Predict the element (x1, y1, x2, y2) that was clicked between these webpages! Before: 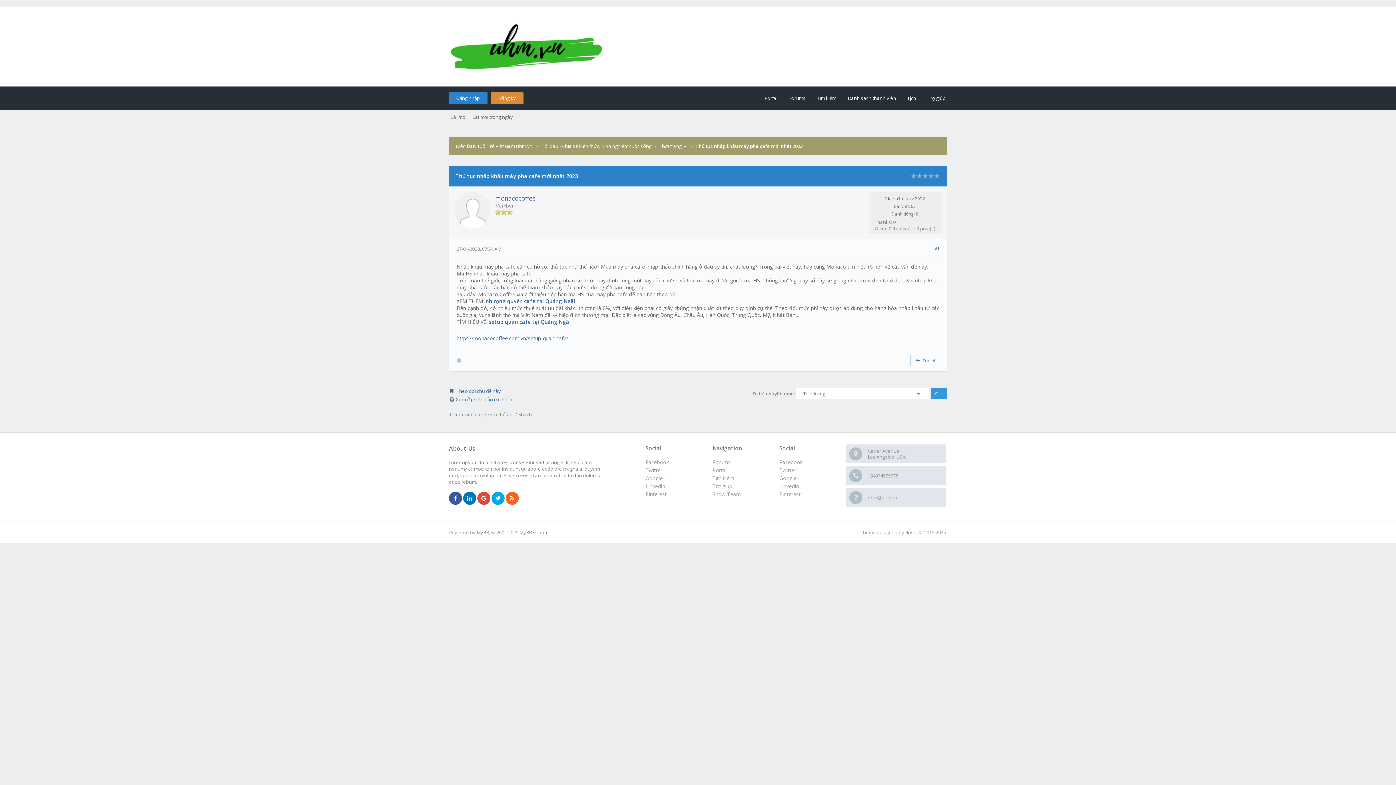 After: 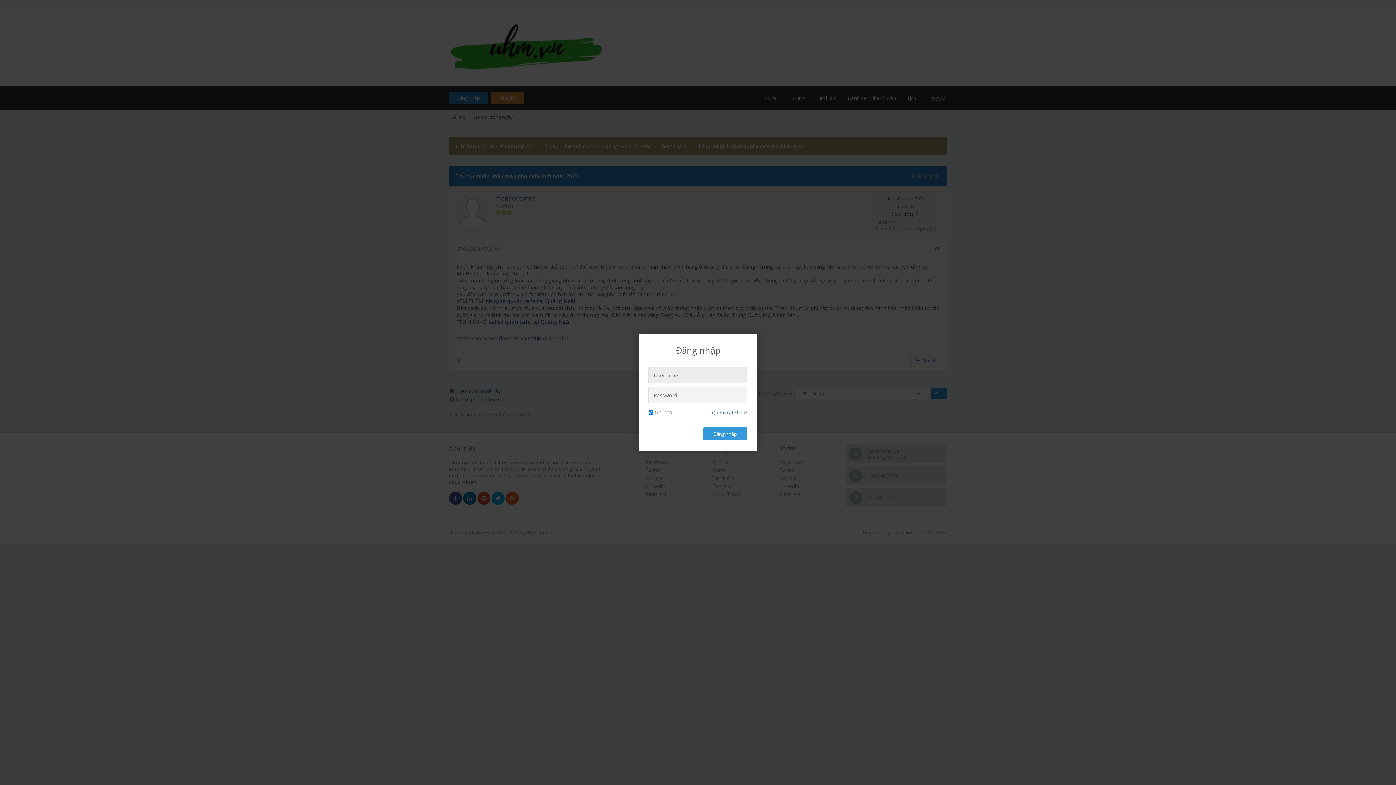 Action: bbox: (449, 92, 487, 104) label: Đăng nhập